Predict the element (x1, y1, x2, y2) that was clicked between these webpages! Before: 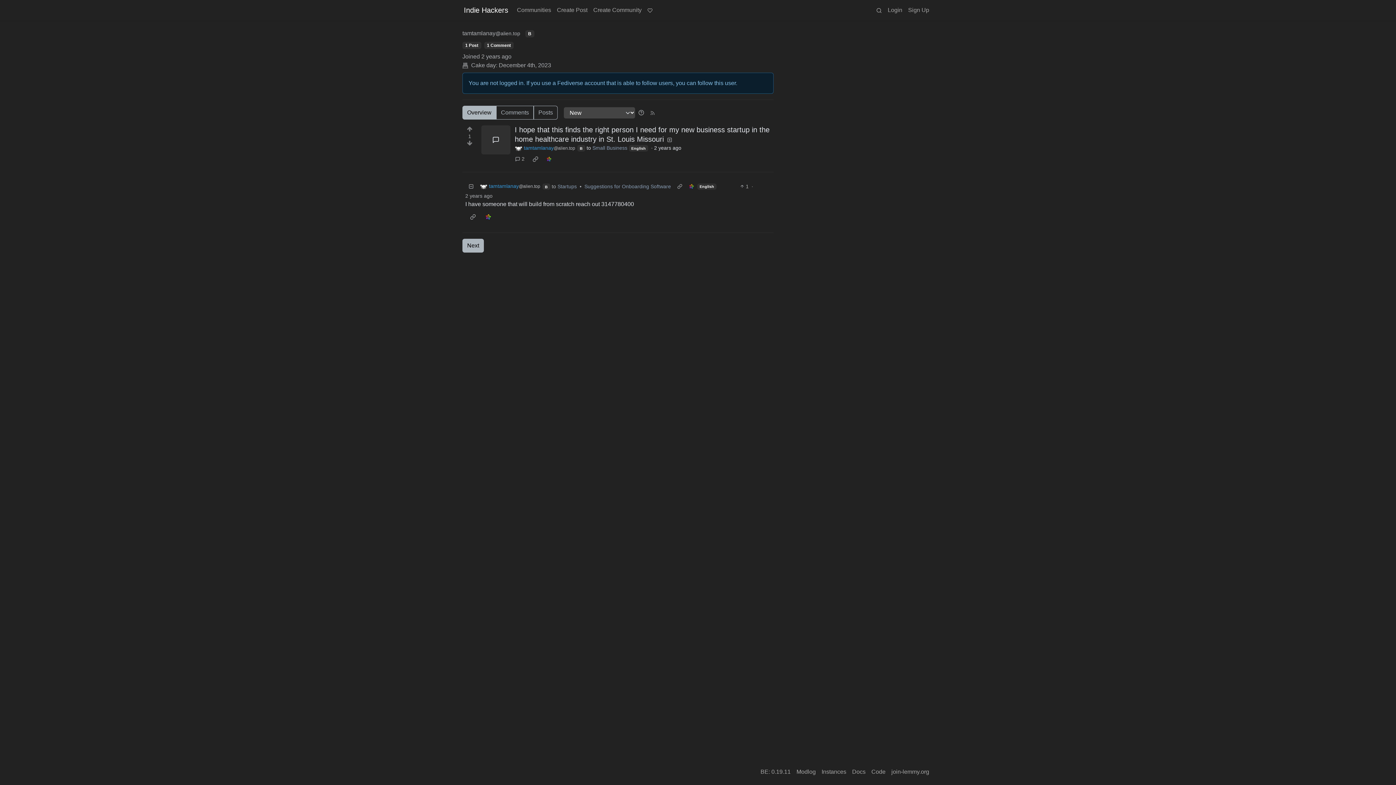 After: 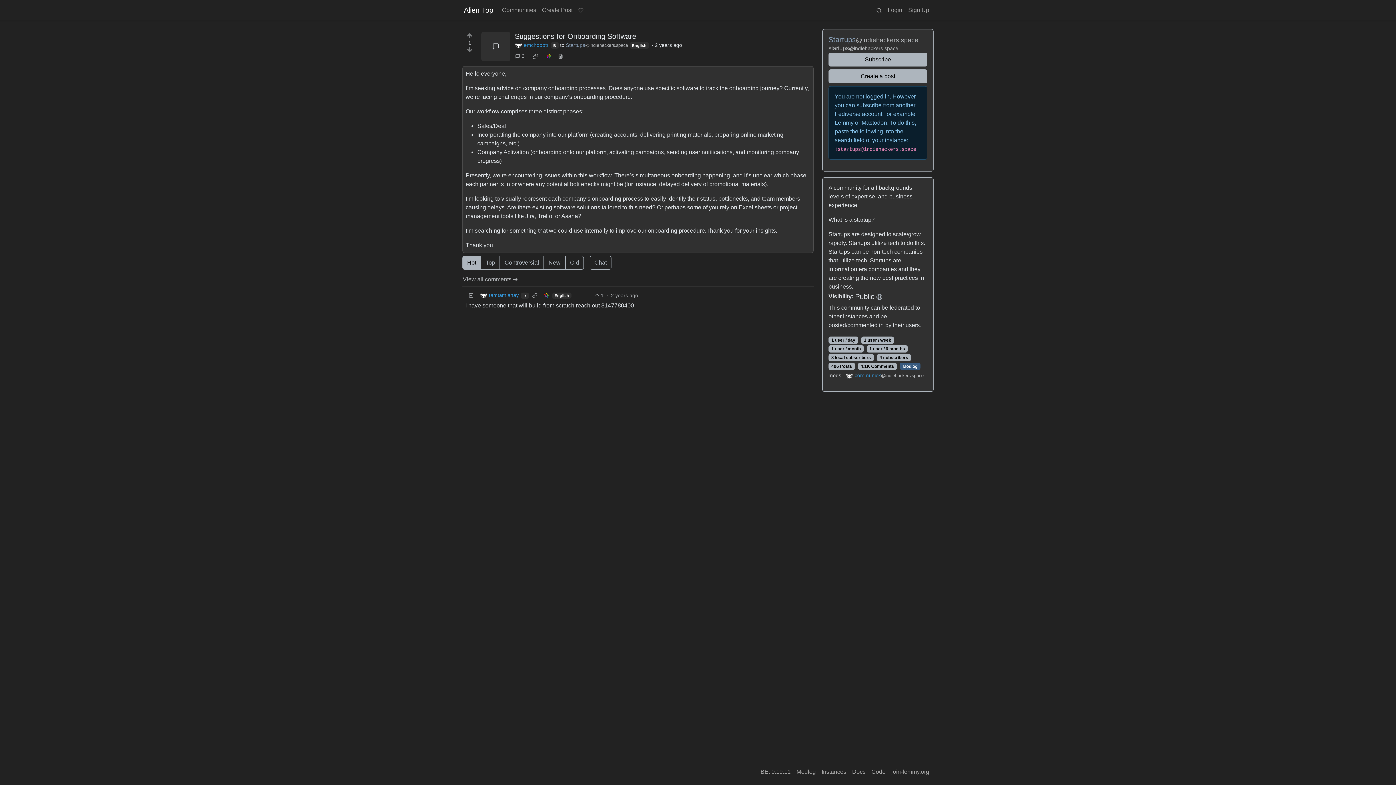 Action: bbox: (480, 210, 496, 223)